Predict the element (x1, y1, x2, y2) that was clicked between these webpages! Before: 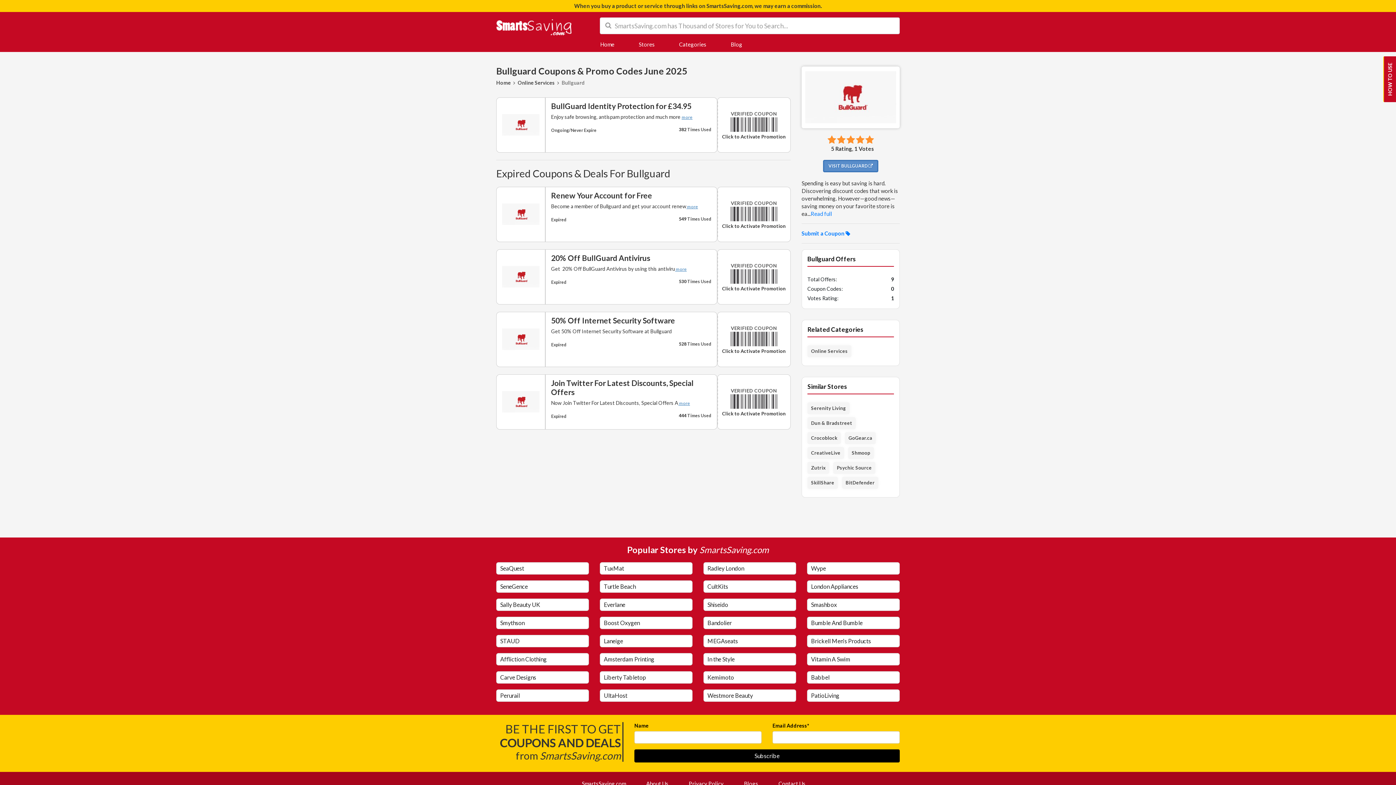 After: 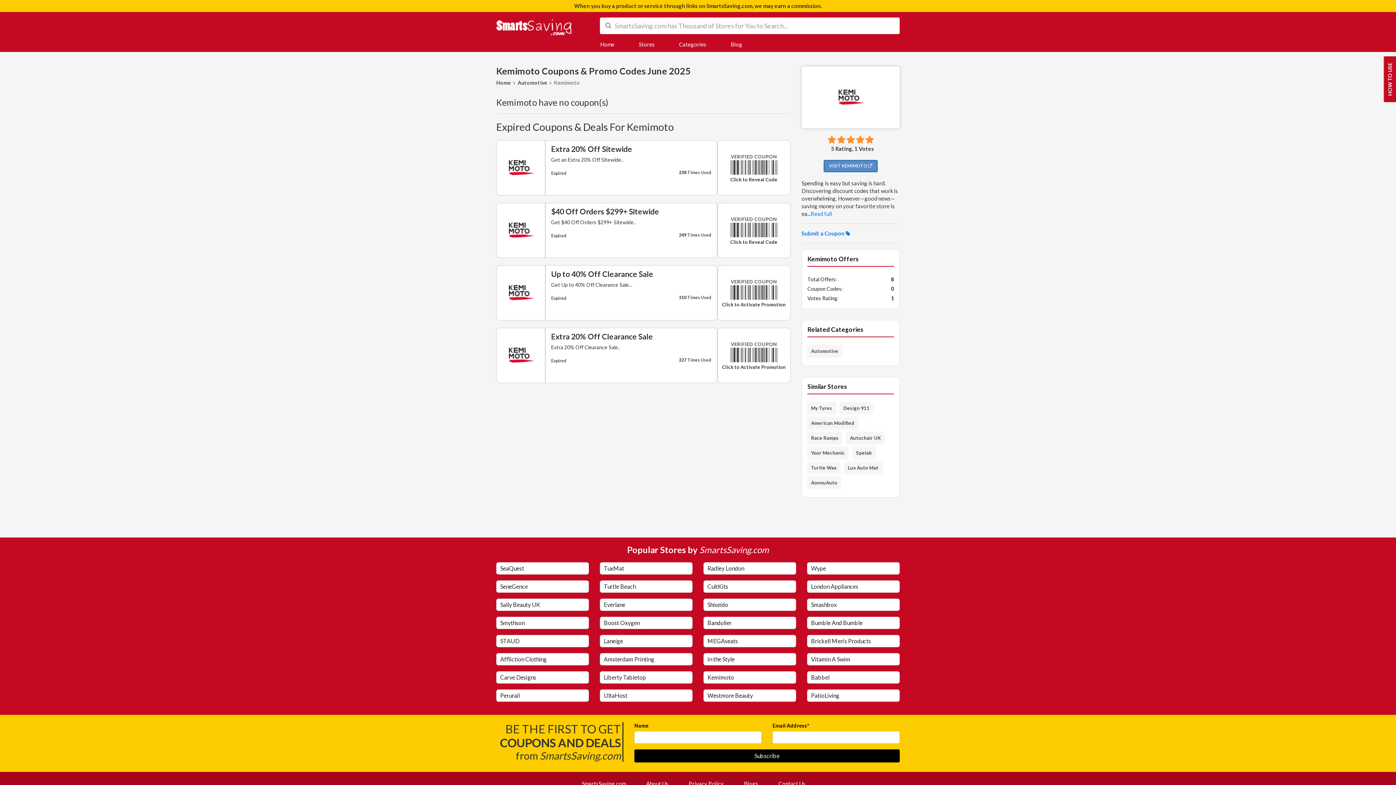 Action: label: Kemimoto bbox: (703, 671, 796, 683)